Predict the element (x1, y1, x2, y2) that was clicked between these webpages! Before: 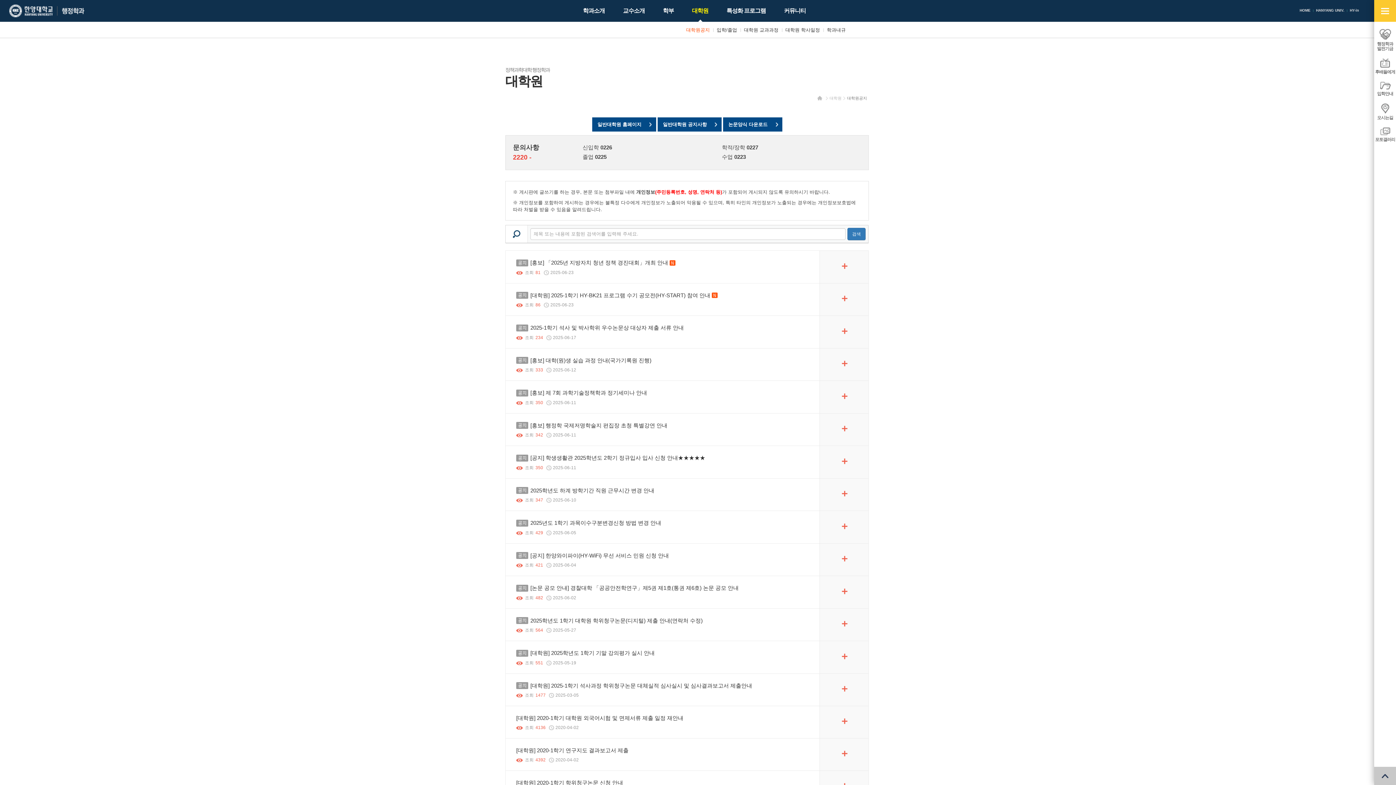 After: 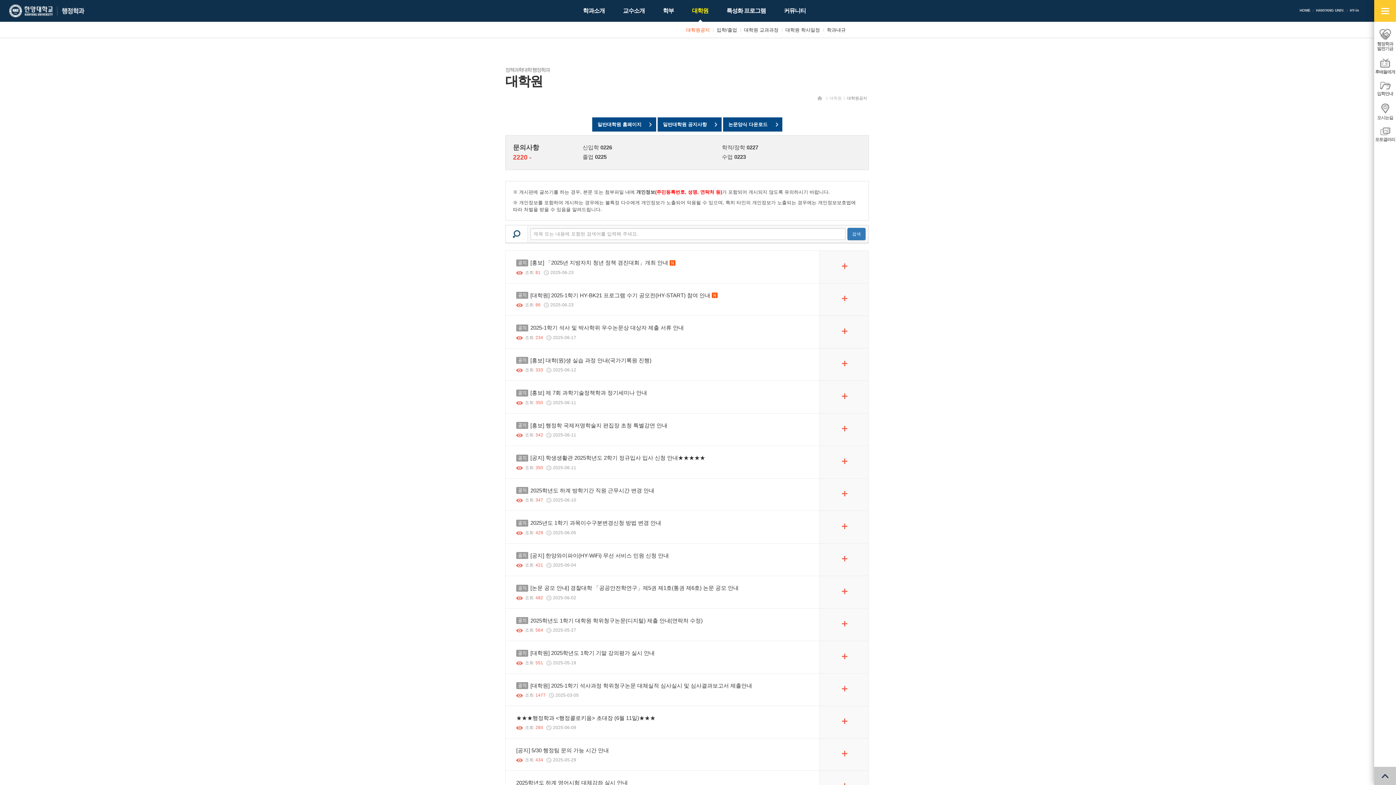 Action: bbox: (683, 21, 713, 38) label: 대학원공지